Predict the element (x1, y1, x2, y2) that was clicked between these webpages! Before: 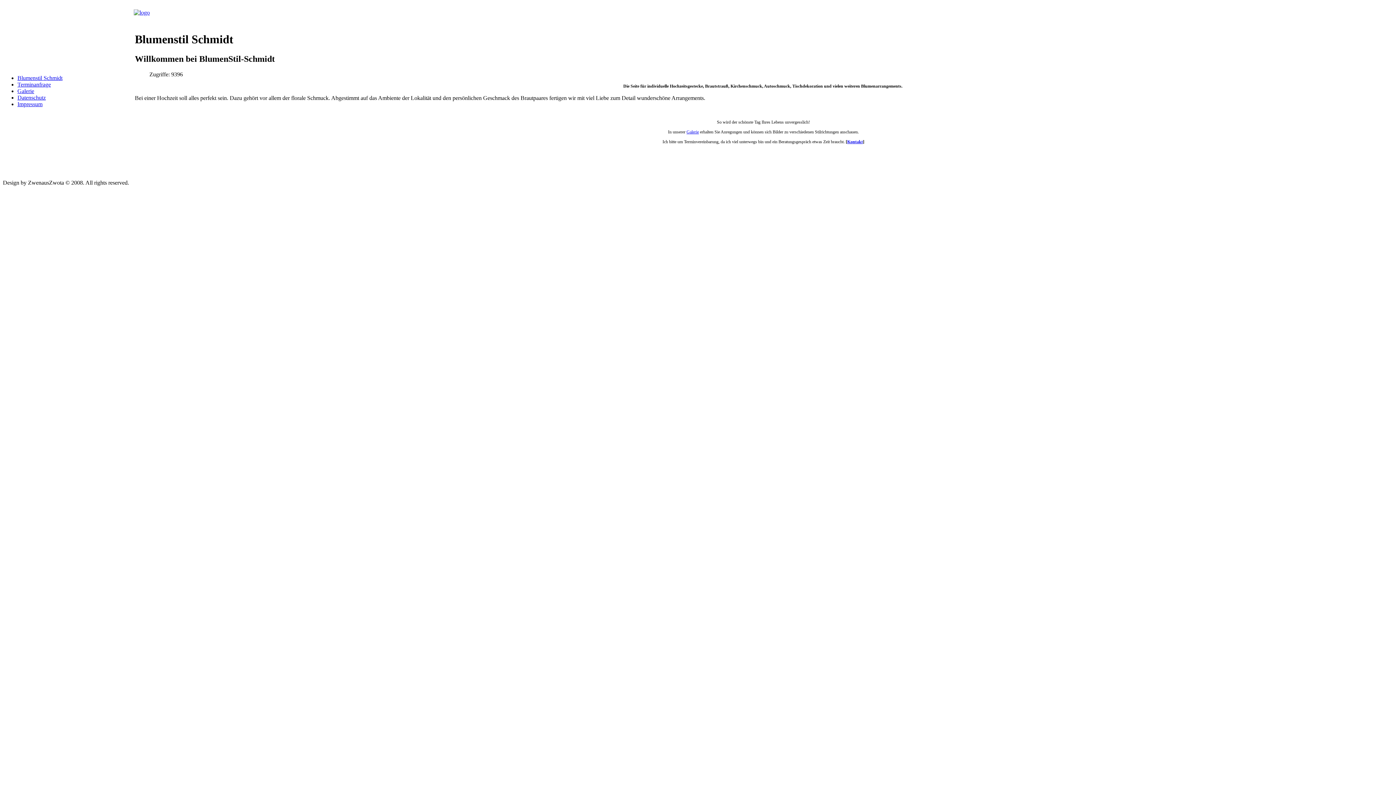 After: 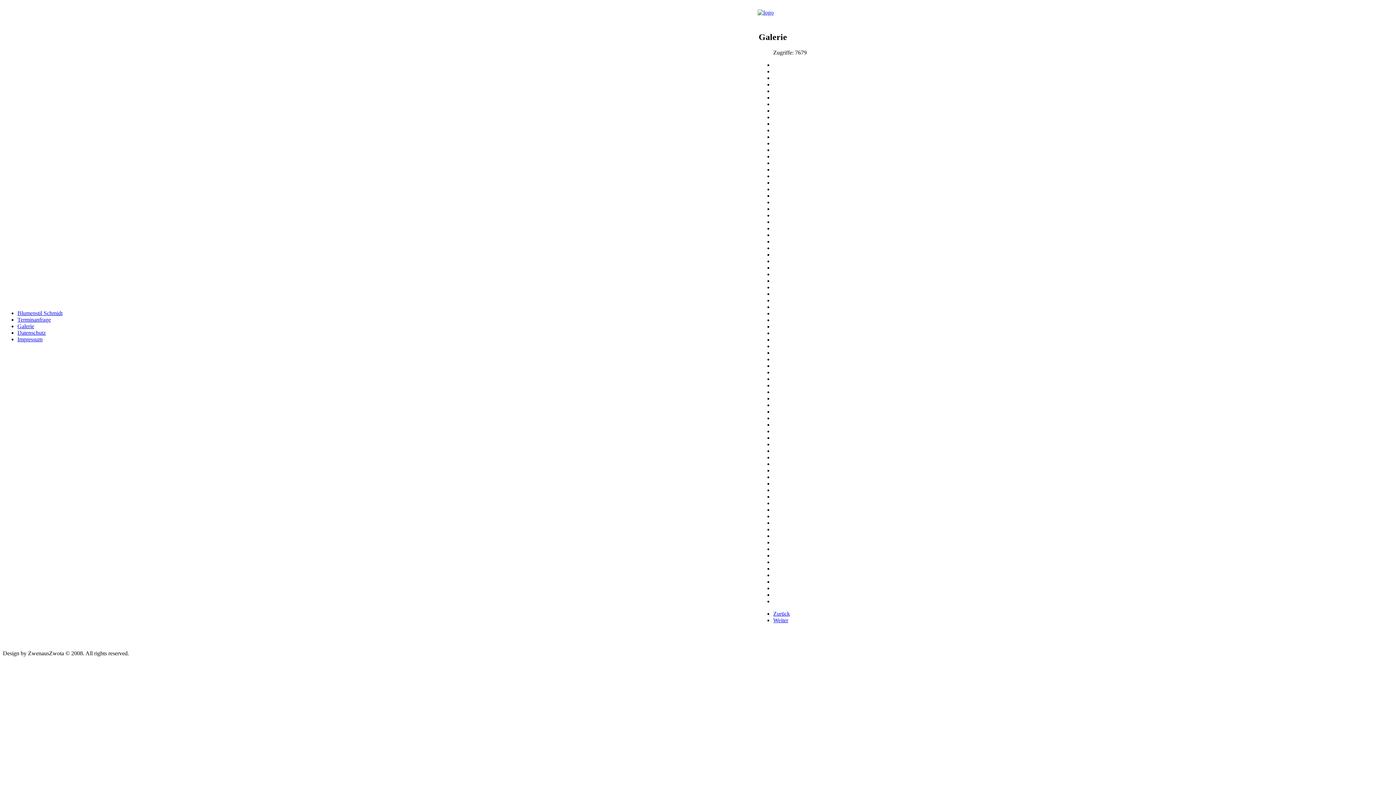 Action: bbox: (686, 129, 699, 134) label: Galerie